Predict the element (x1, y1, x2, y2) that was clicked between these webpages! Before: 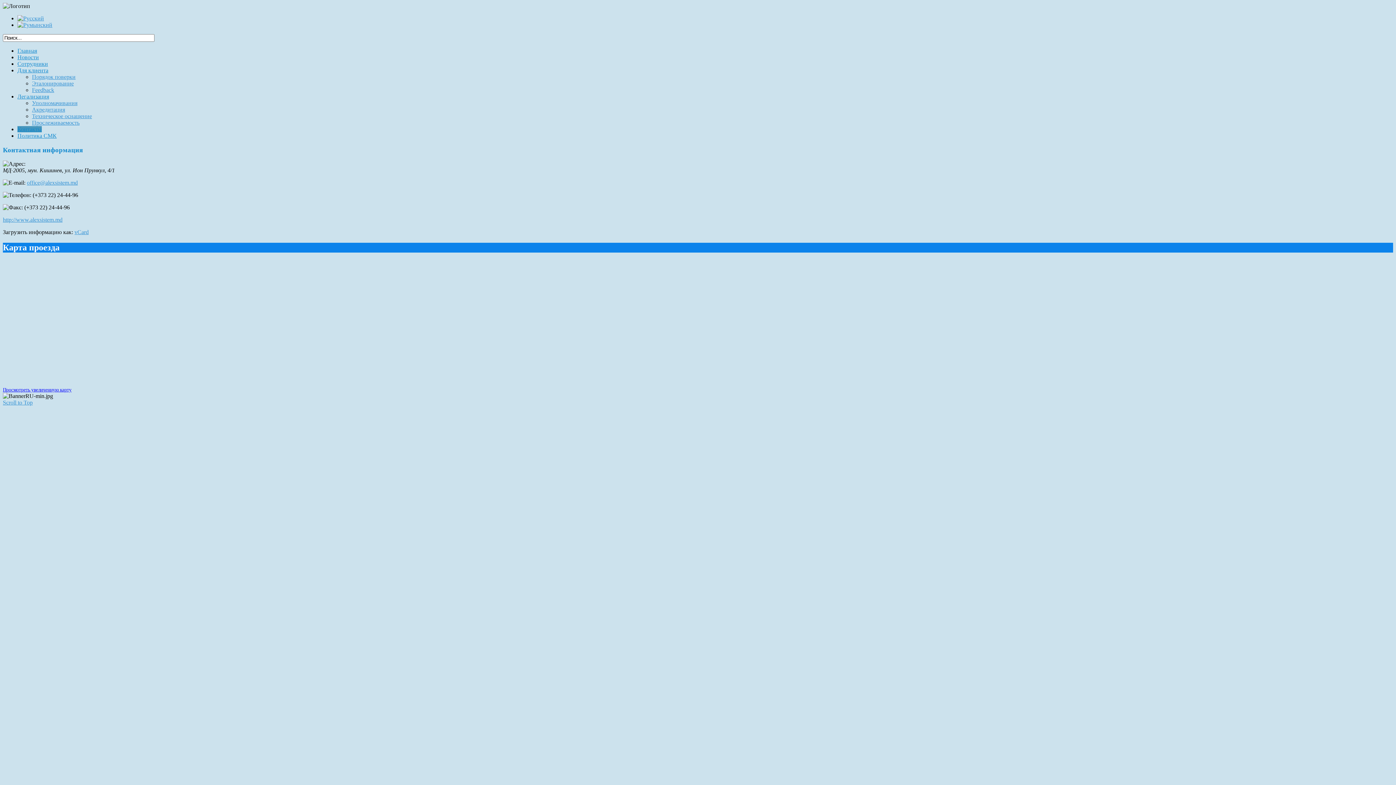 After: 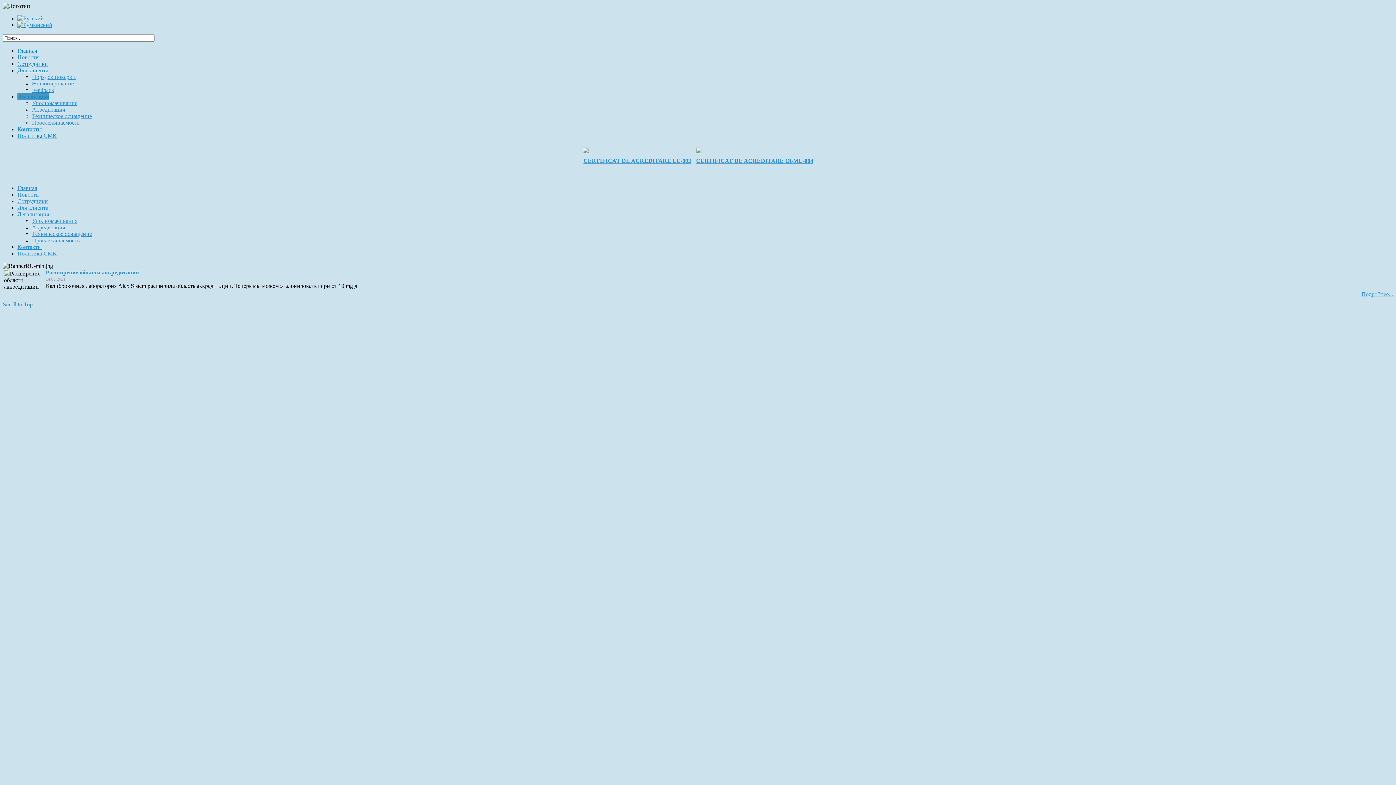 Action: bbox: (32, 106, 65, 112) label: Акредитация